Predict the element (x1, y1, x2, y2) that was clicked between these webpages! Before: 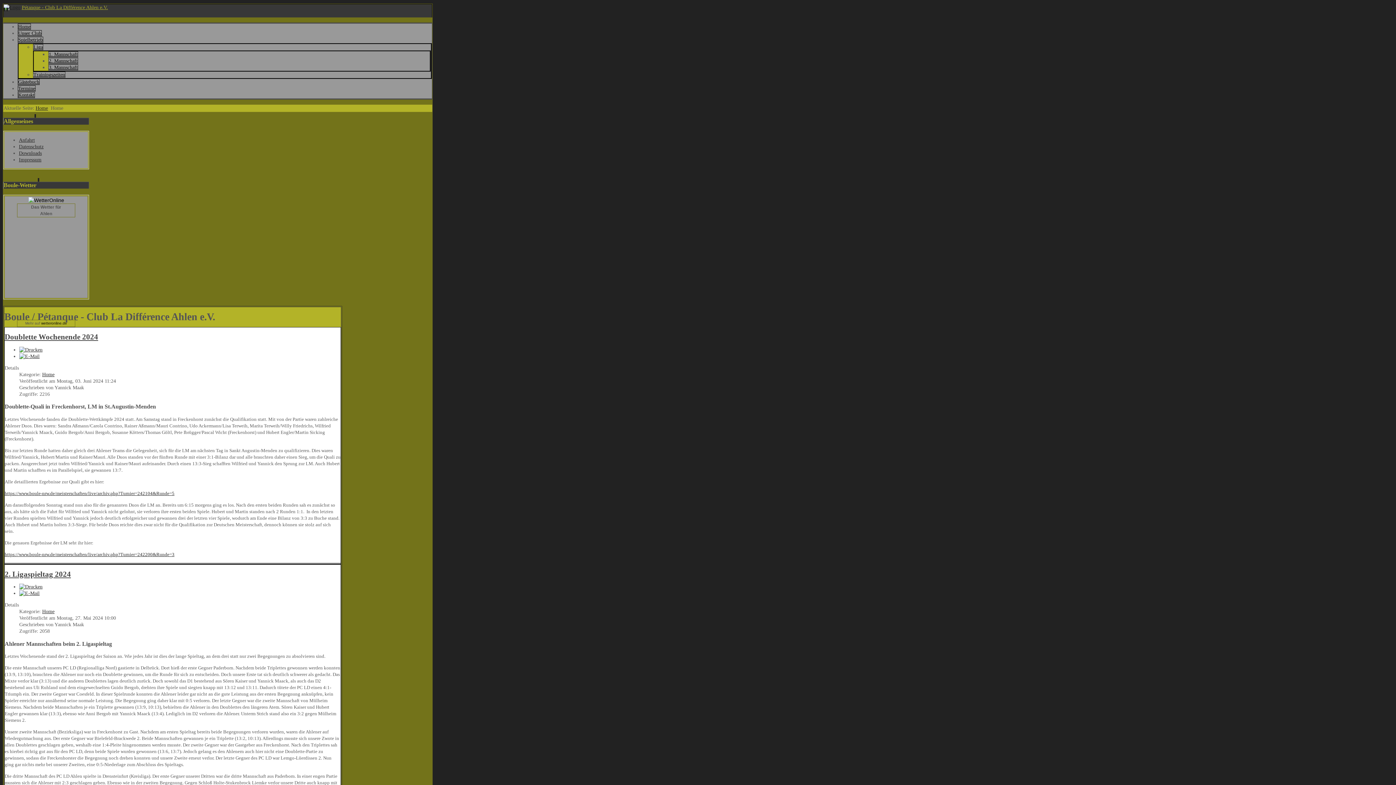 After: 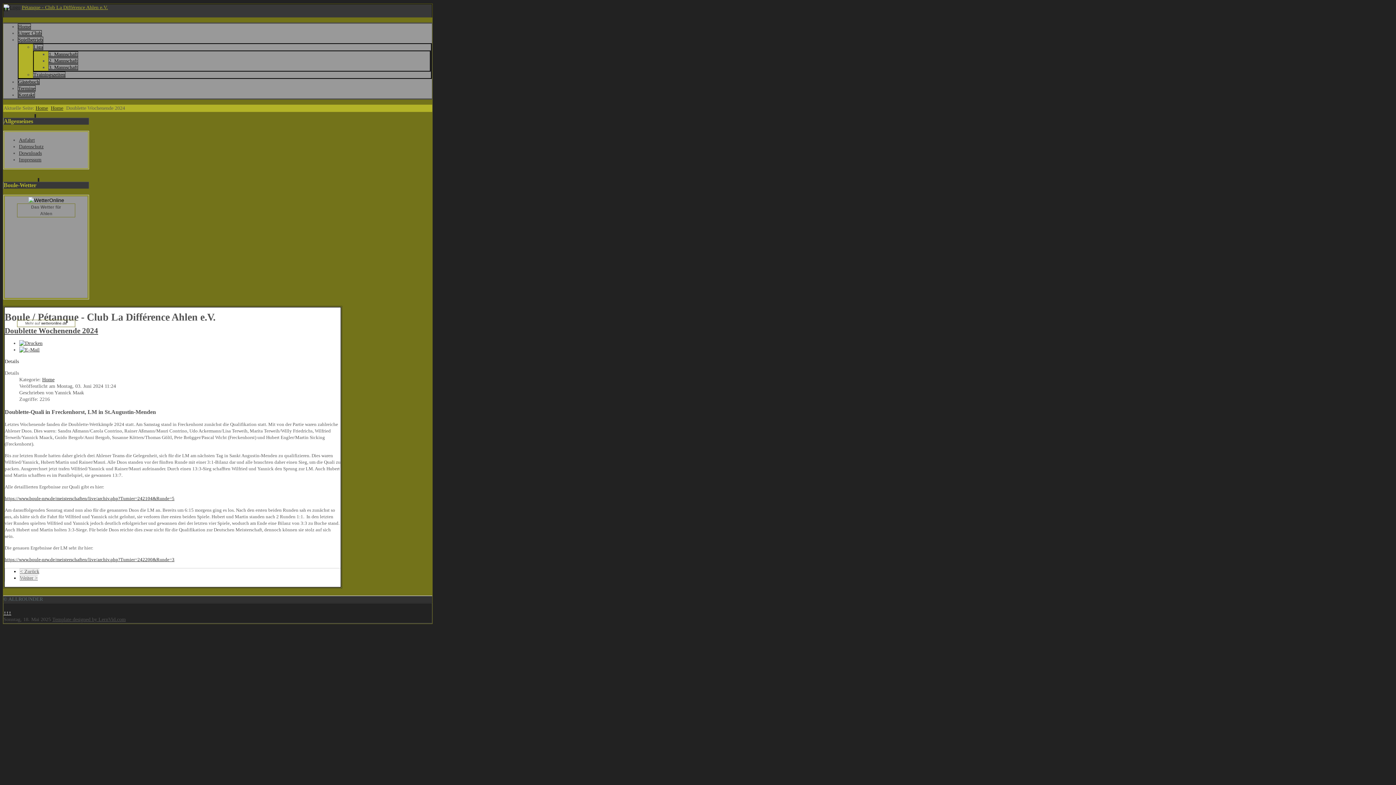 Action: bbox: (4, 332, 98, 341) label: Doublette Wochenende 2024